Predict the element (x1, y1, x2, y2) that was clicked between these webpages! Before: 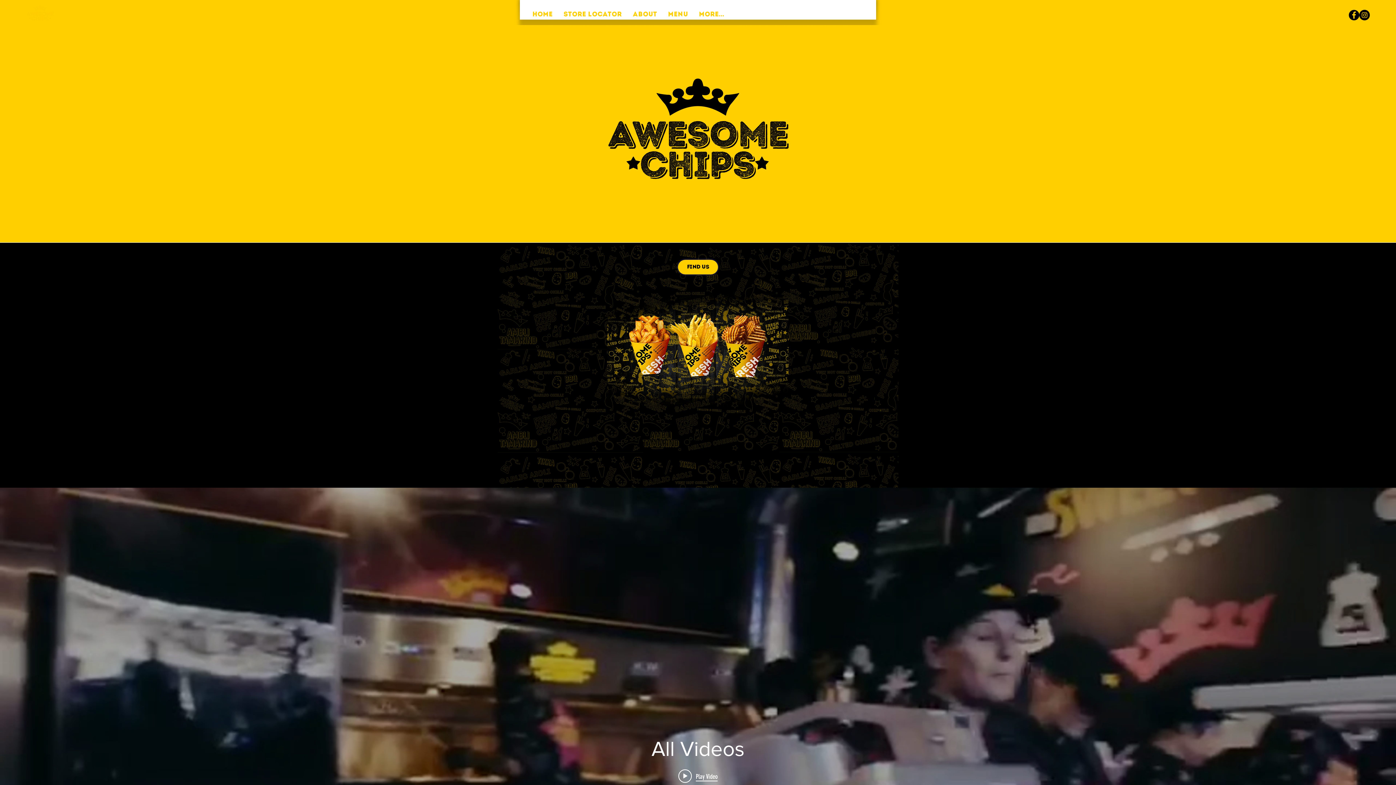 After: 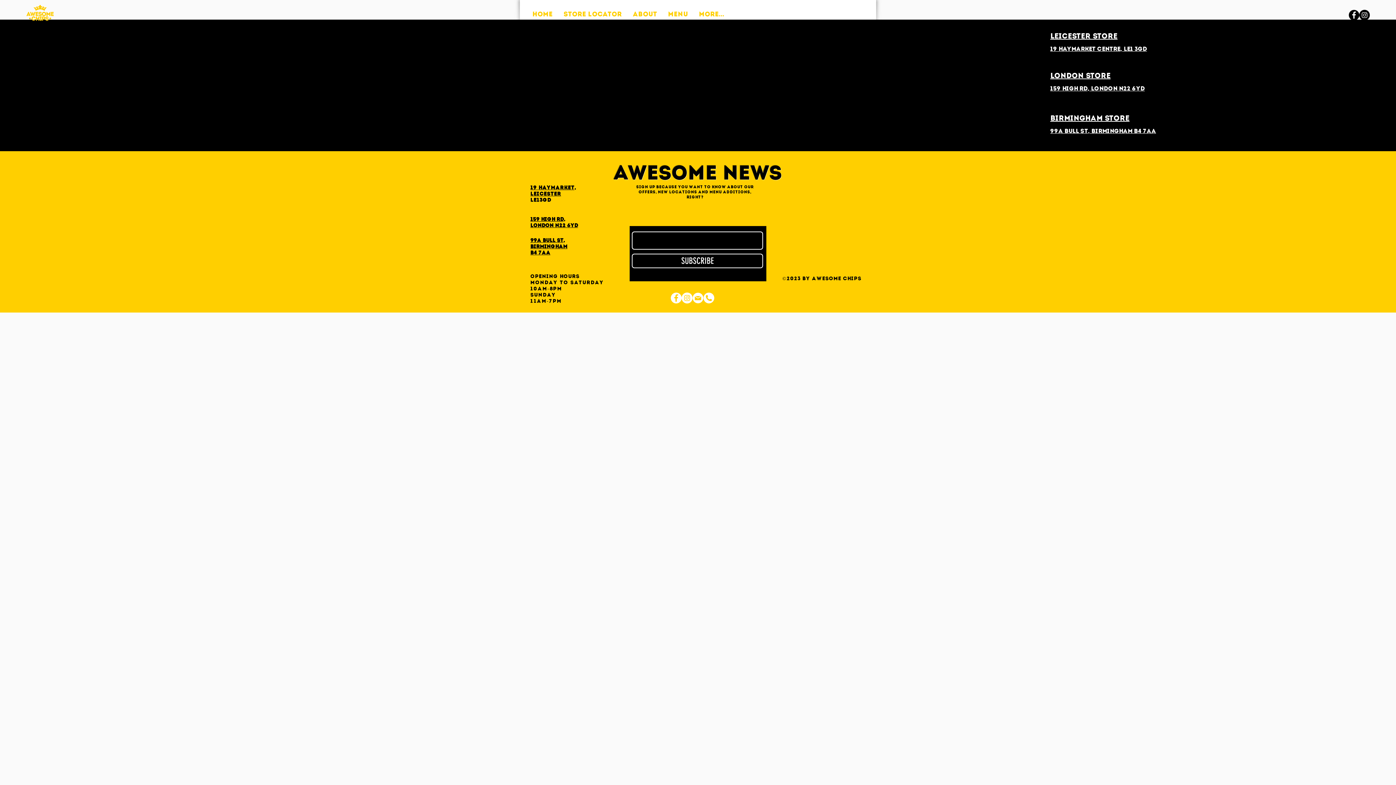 Action: label: STORE LOCATOR bbox: (558, 10, 627, 19)